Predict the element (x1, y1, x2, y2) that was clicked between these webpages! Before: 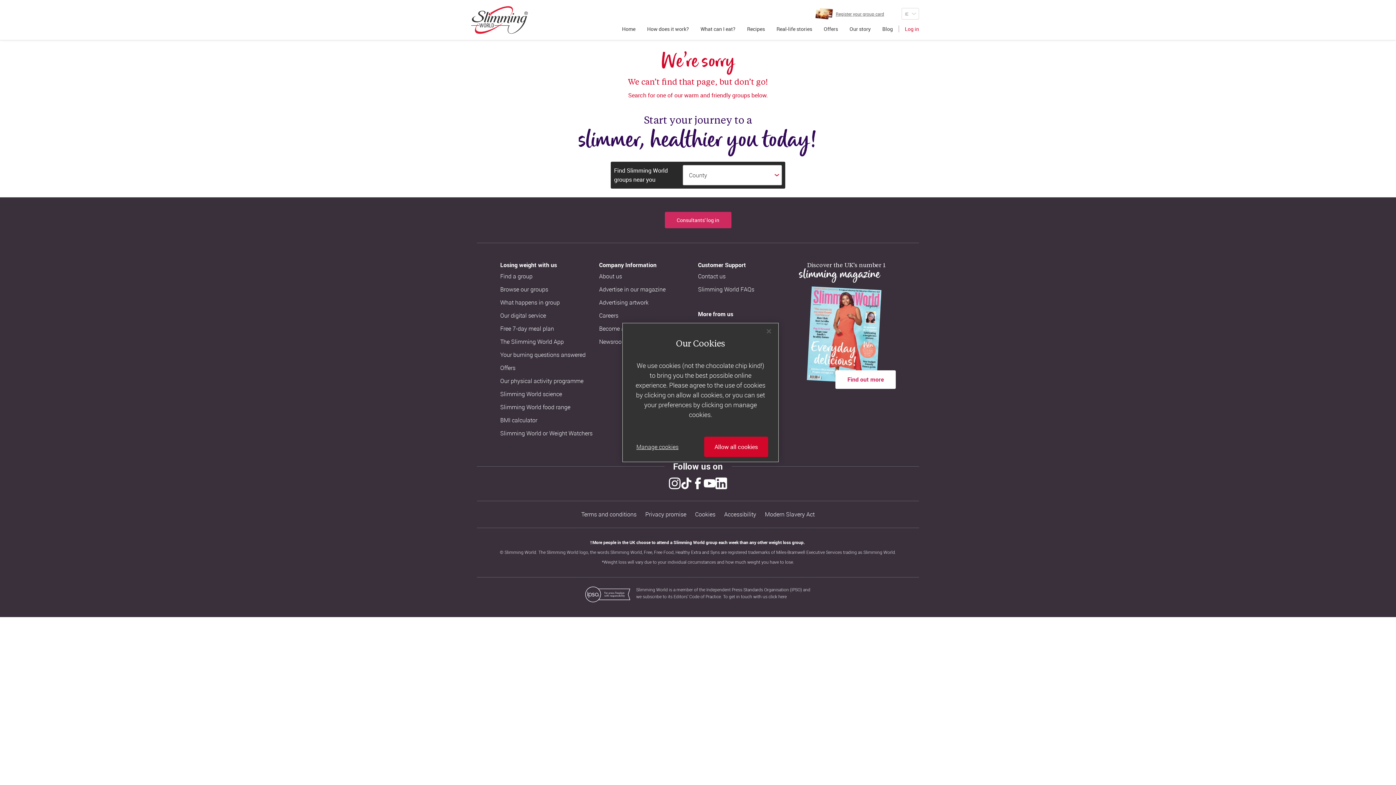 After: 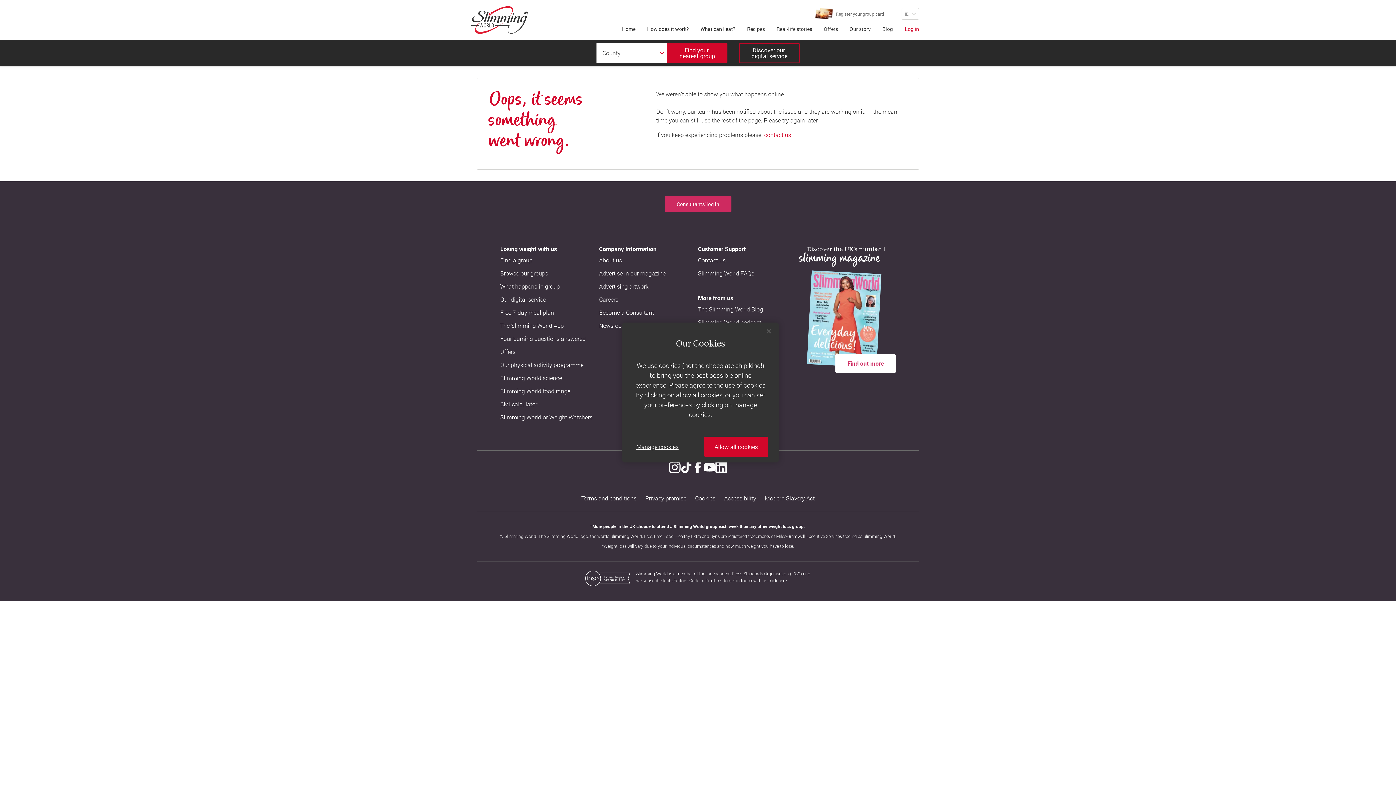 Action: bbox: (500, 311, 599, 320) label: Our digital service